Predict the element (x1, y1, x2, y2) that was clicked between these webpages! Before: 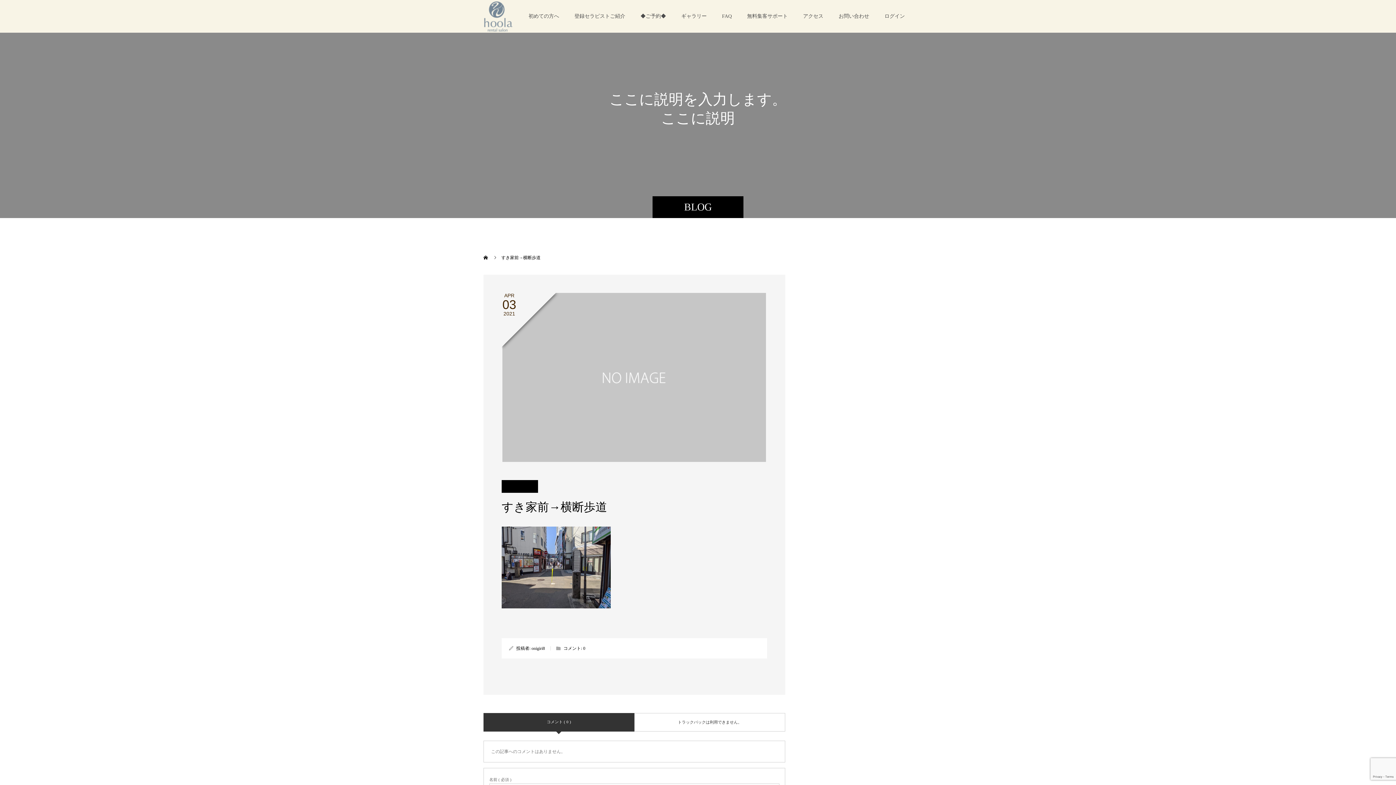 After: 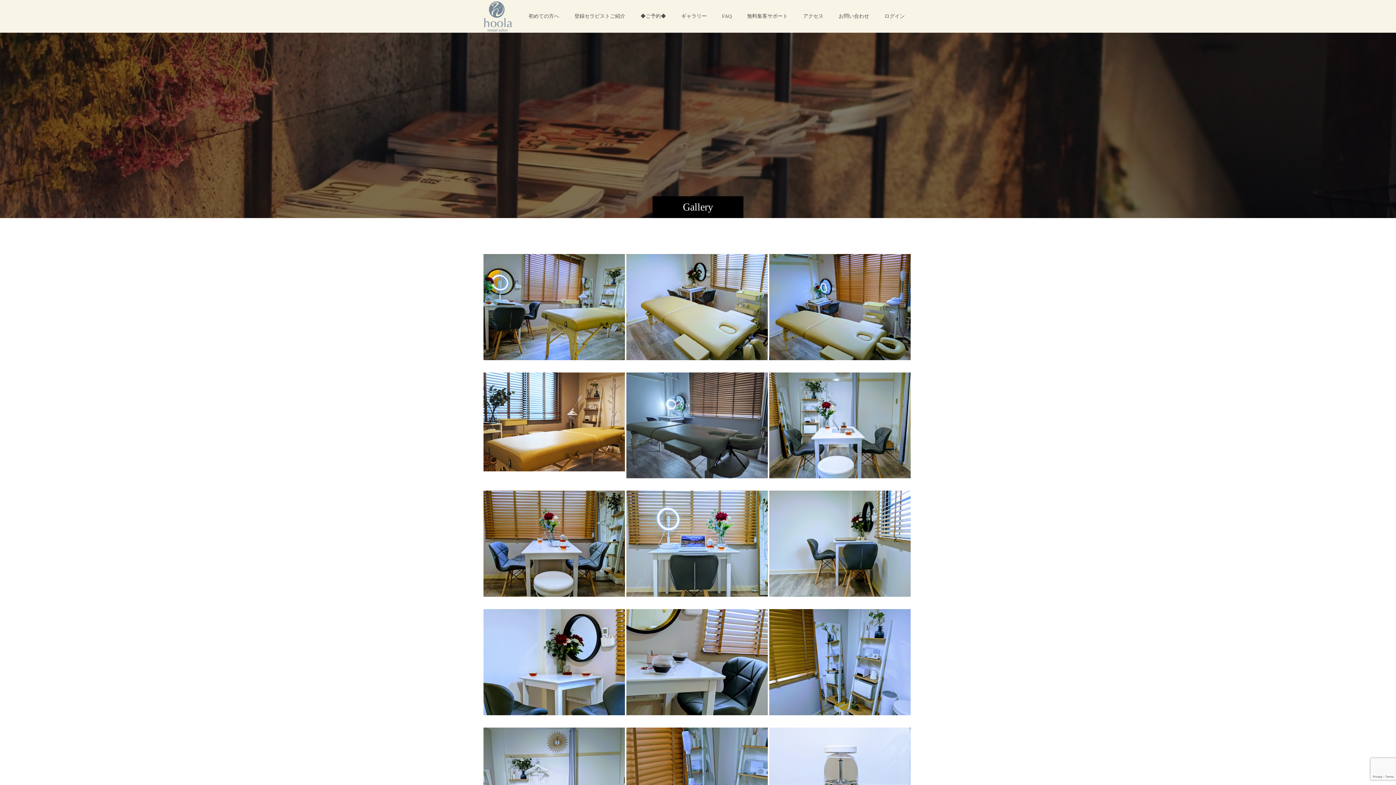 Action: bbox: (673, 0, 714, 32) label: ギャラリー